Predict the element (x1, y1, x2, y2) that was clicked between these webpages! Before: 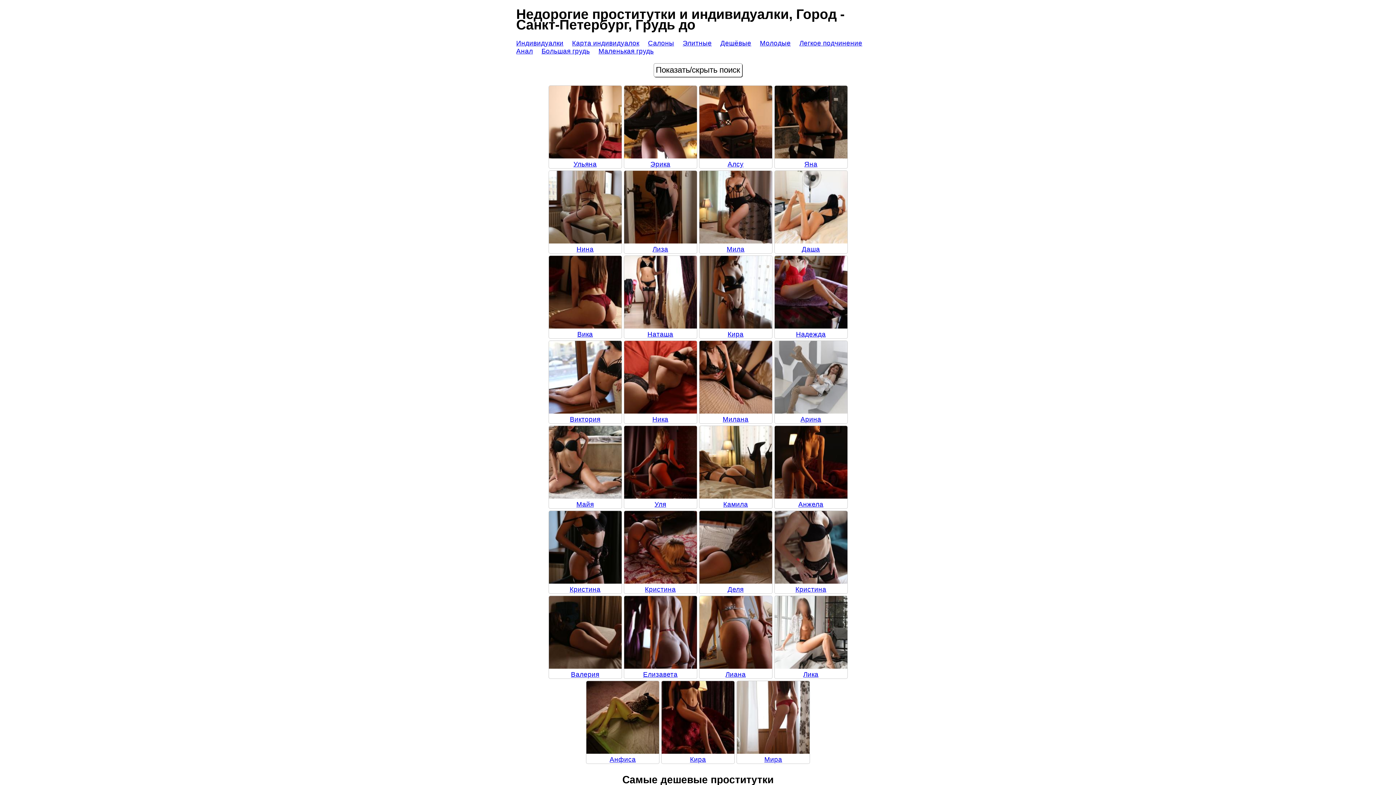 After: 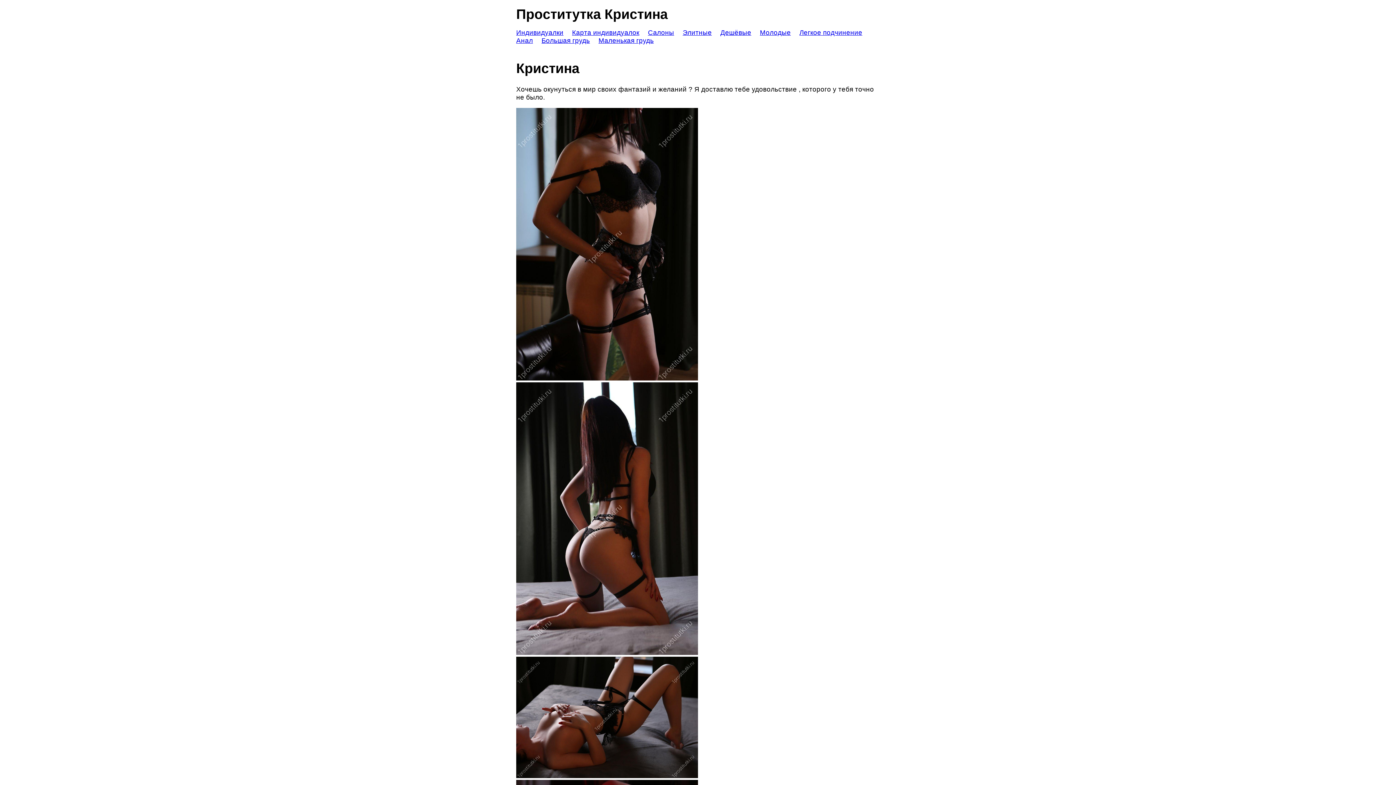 Action: label: 
Кристина bbox: (548, 577, 621, 593)